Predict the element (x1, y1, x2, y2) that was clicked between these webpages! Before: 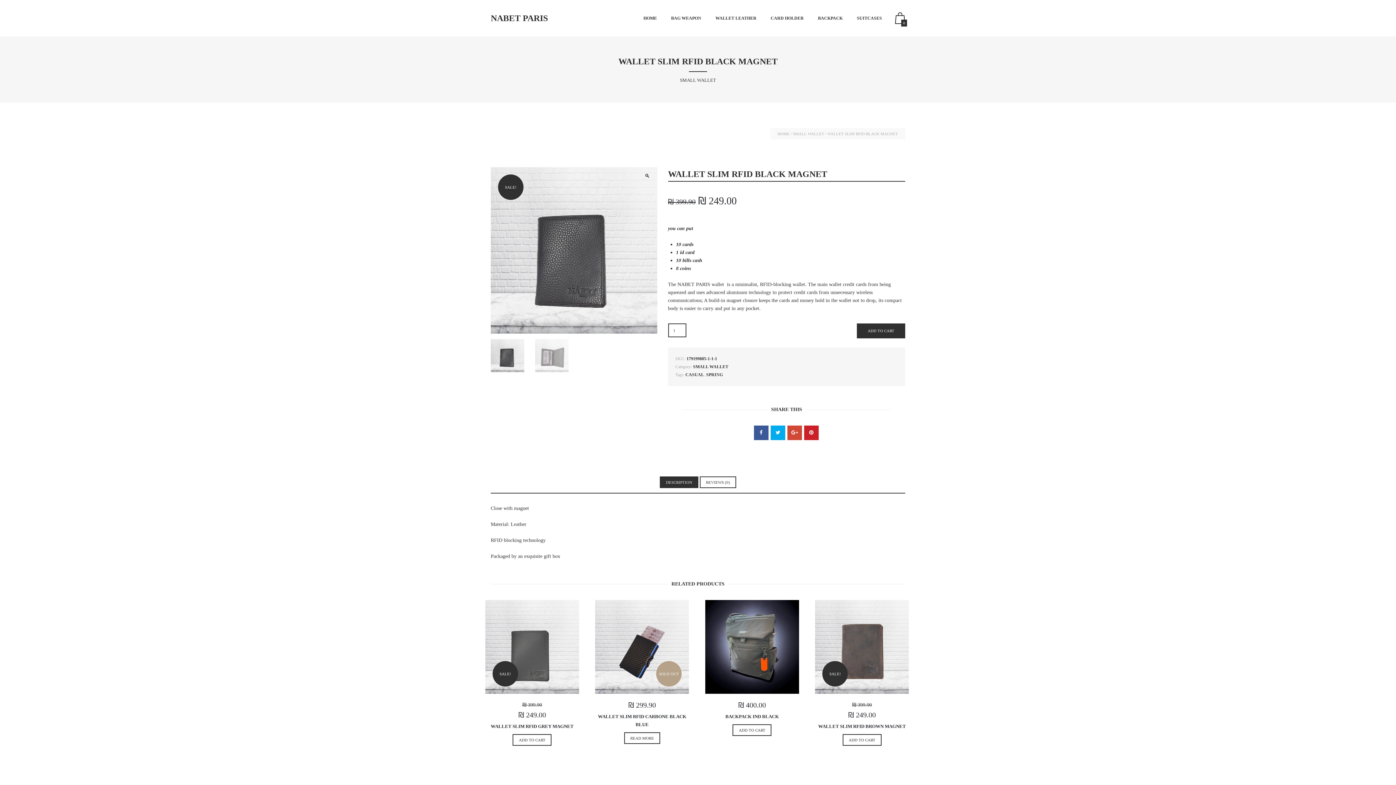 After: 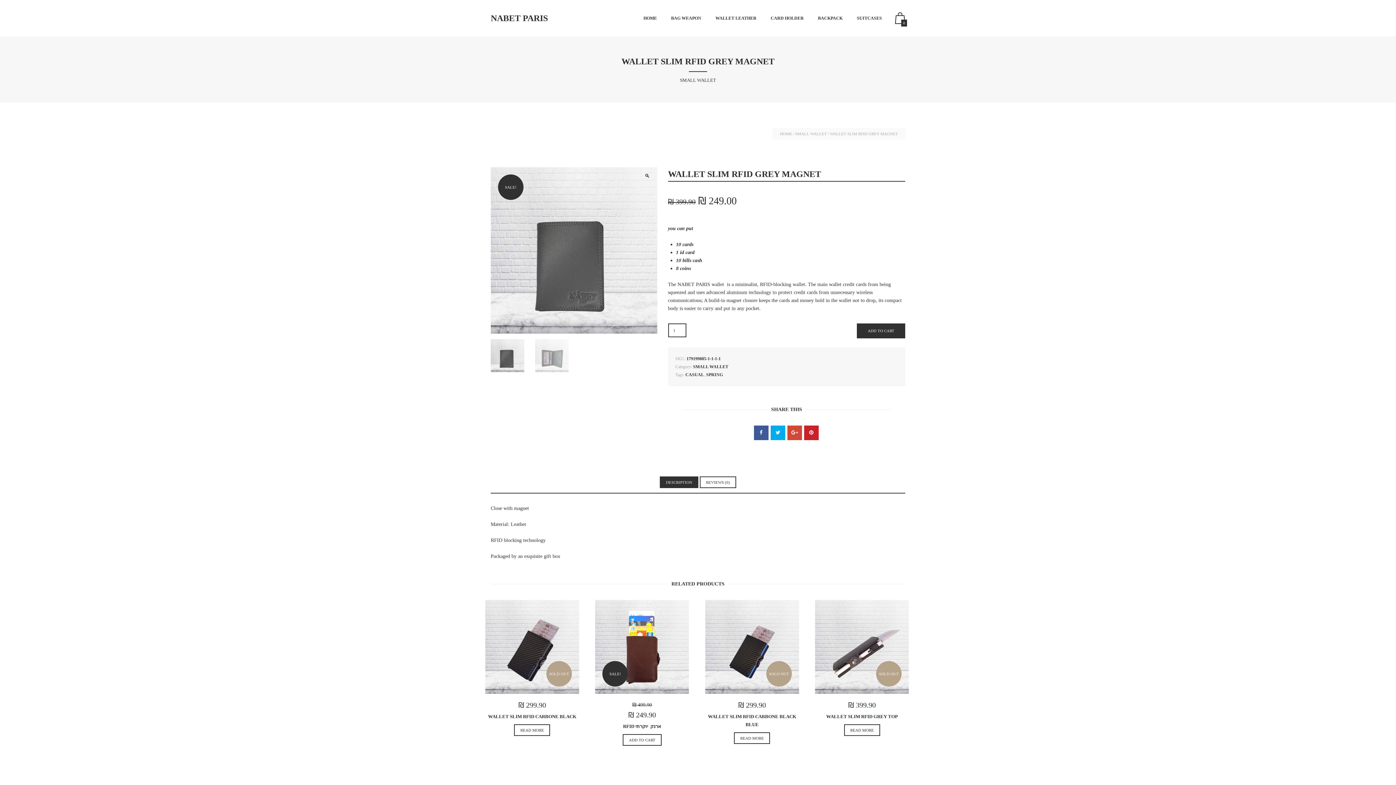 Action: bbox: (485, 600, 579, 694) label: SMALL WALLET
SALE!